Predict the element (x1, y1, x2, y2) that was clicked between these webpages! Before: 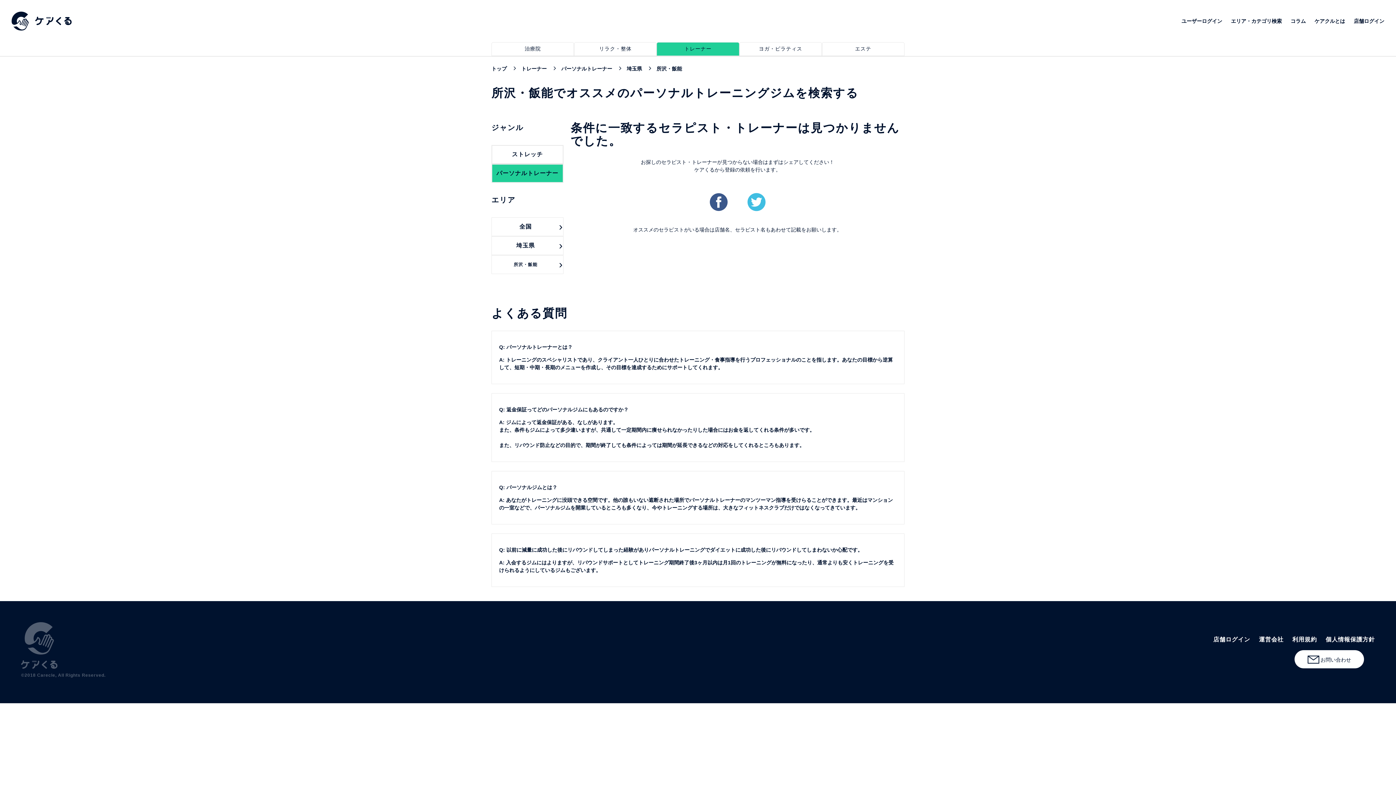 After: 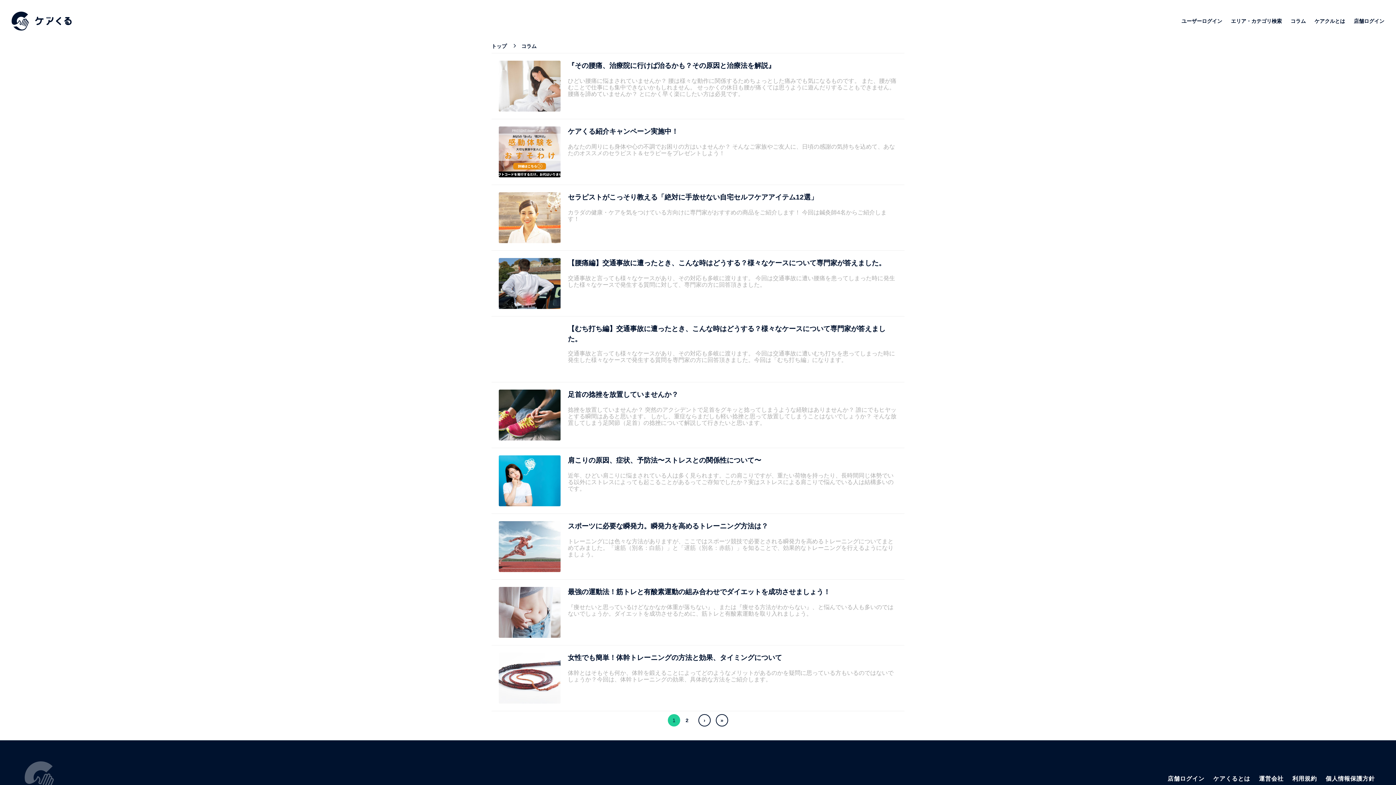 Action: bbox: (1283, 18, 1306, 24) label: コラム